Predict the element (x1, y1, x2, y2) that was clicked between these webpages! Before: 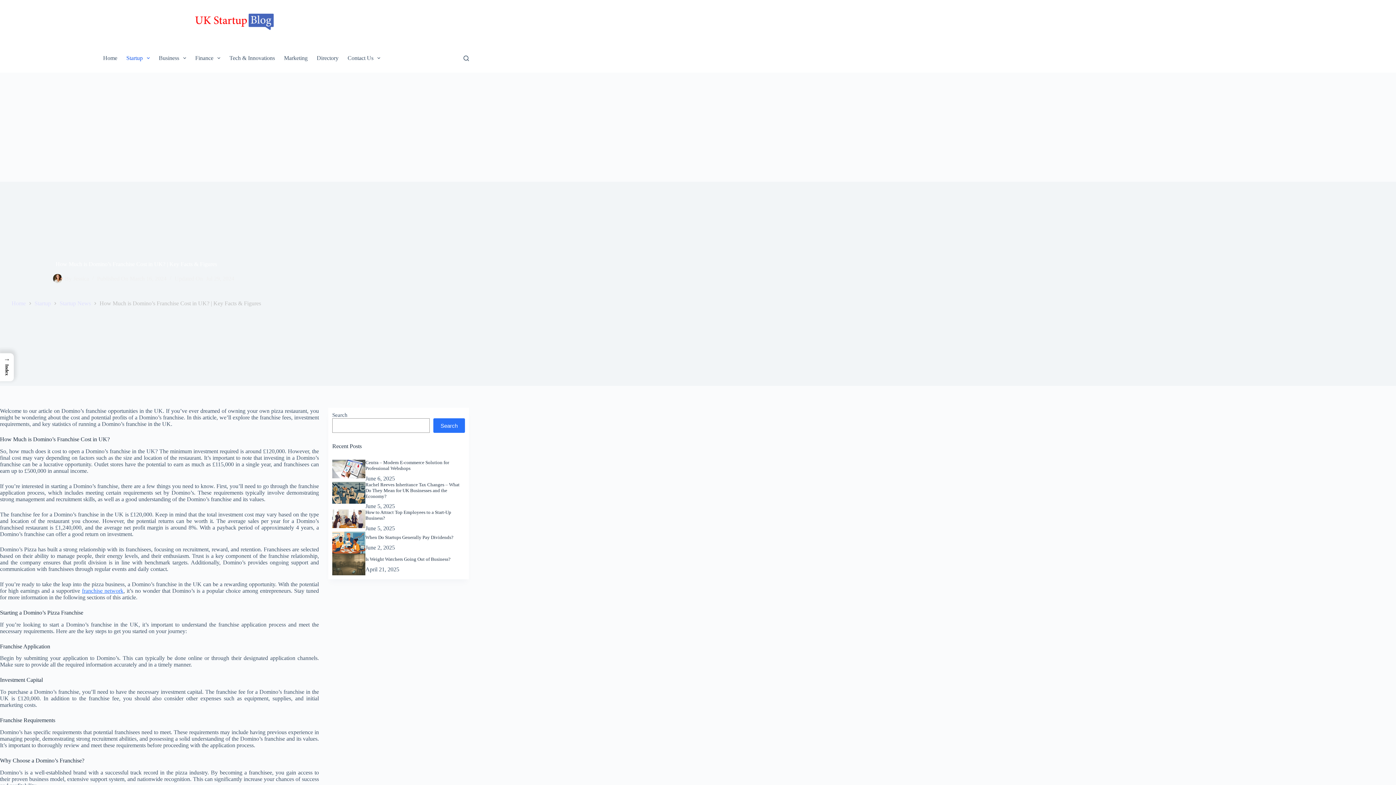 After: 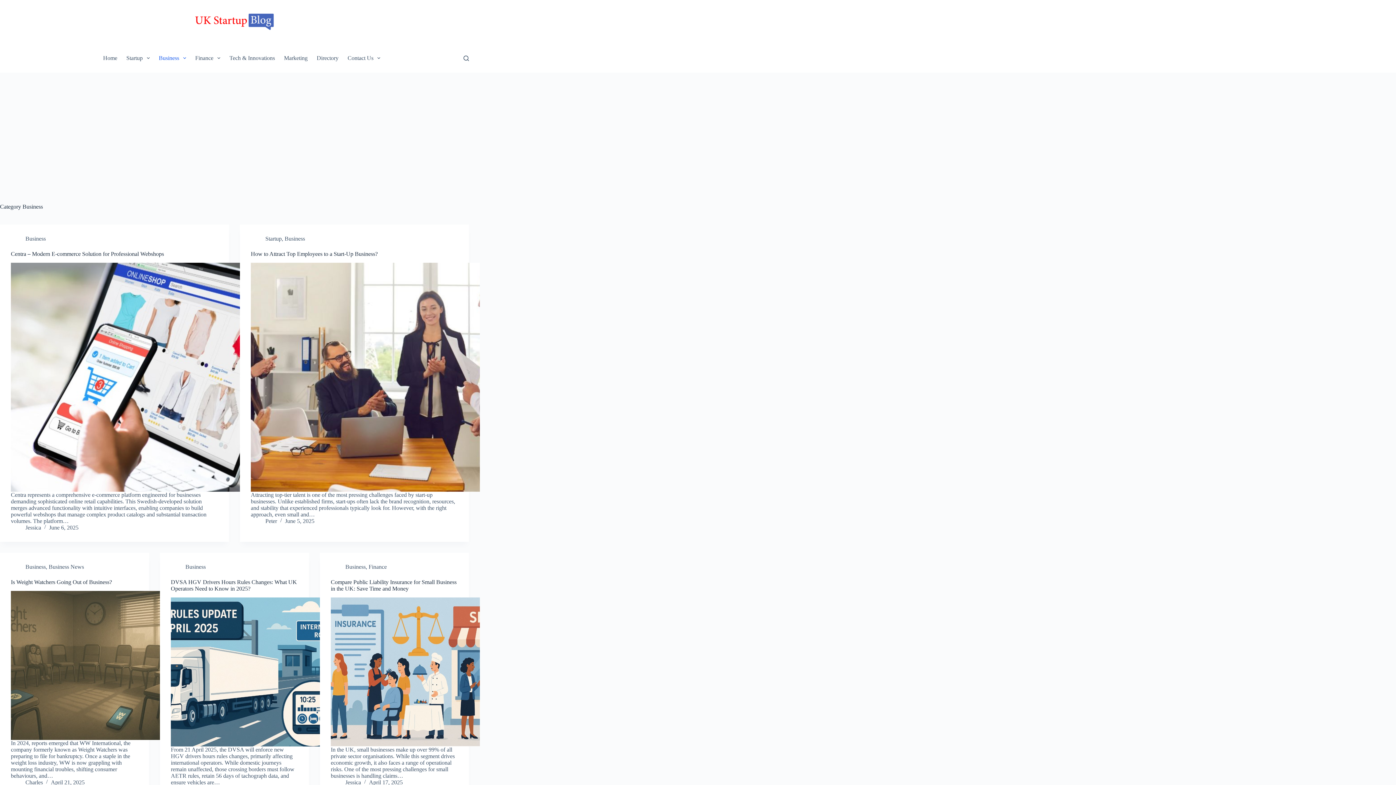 Action: label: Business bbox: (154, 43, 190, 72)